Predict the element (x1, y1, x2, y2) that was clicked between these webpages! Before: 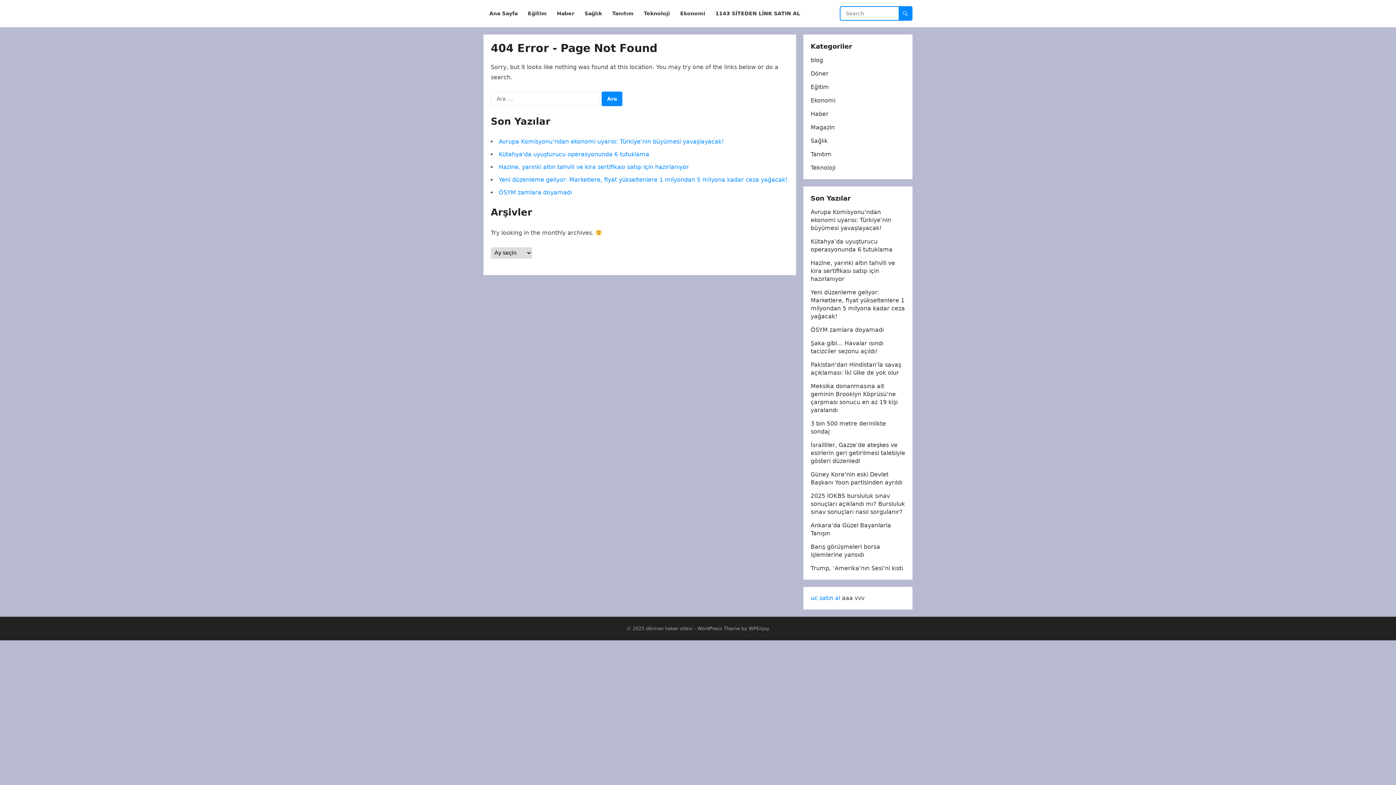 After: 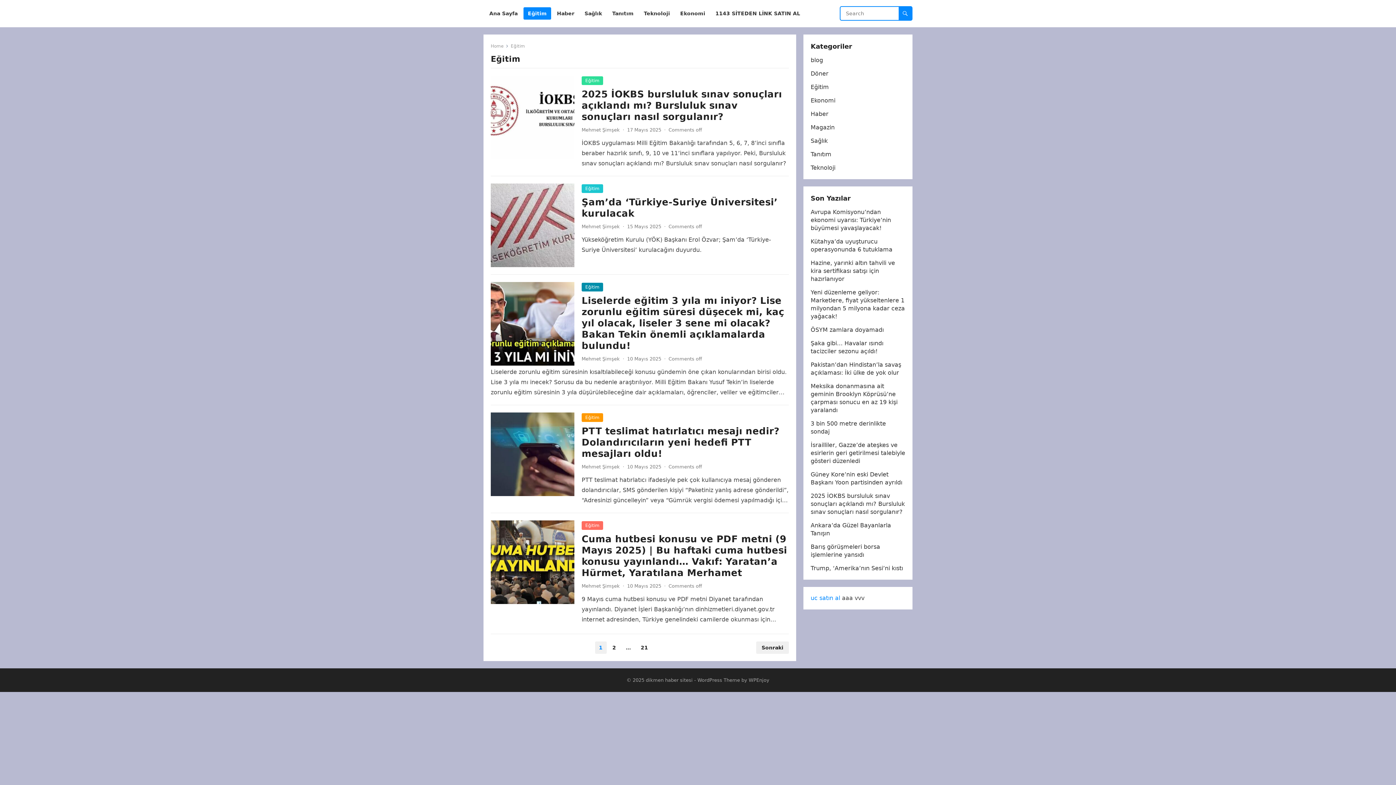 Action: bbox: (523, 0, 551, 27) label: Eğitim